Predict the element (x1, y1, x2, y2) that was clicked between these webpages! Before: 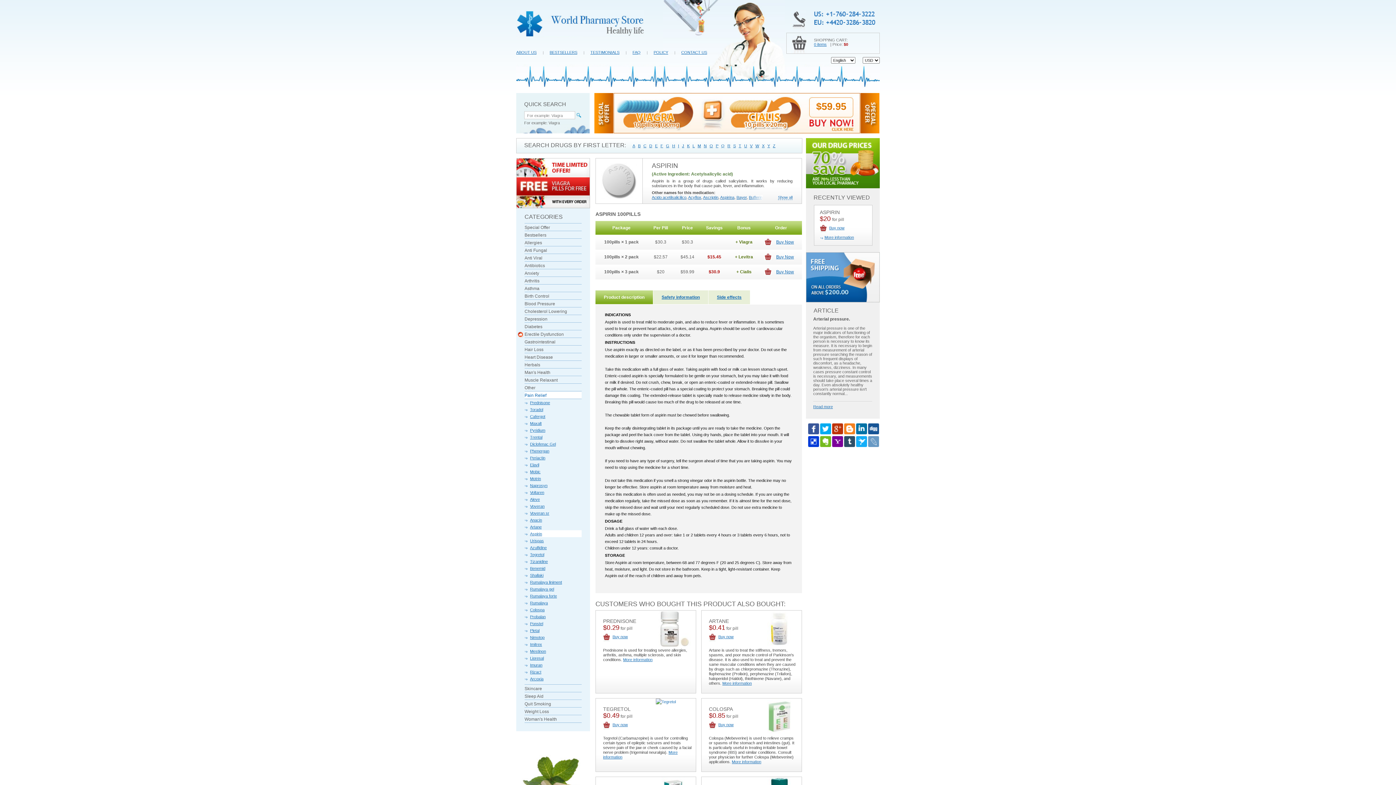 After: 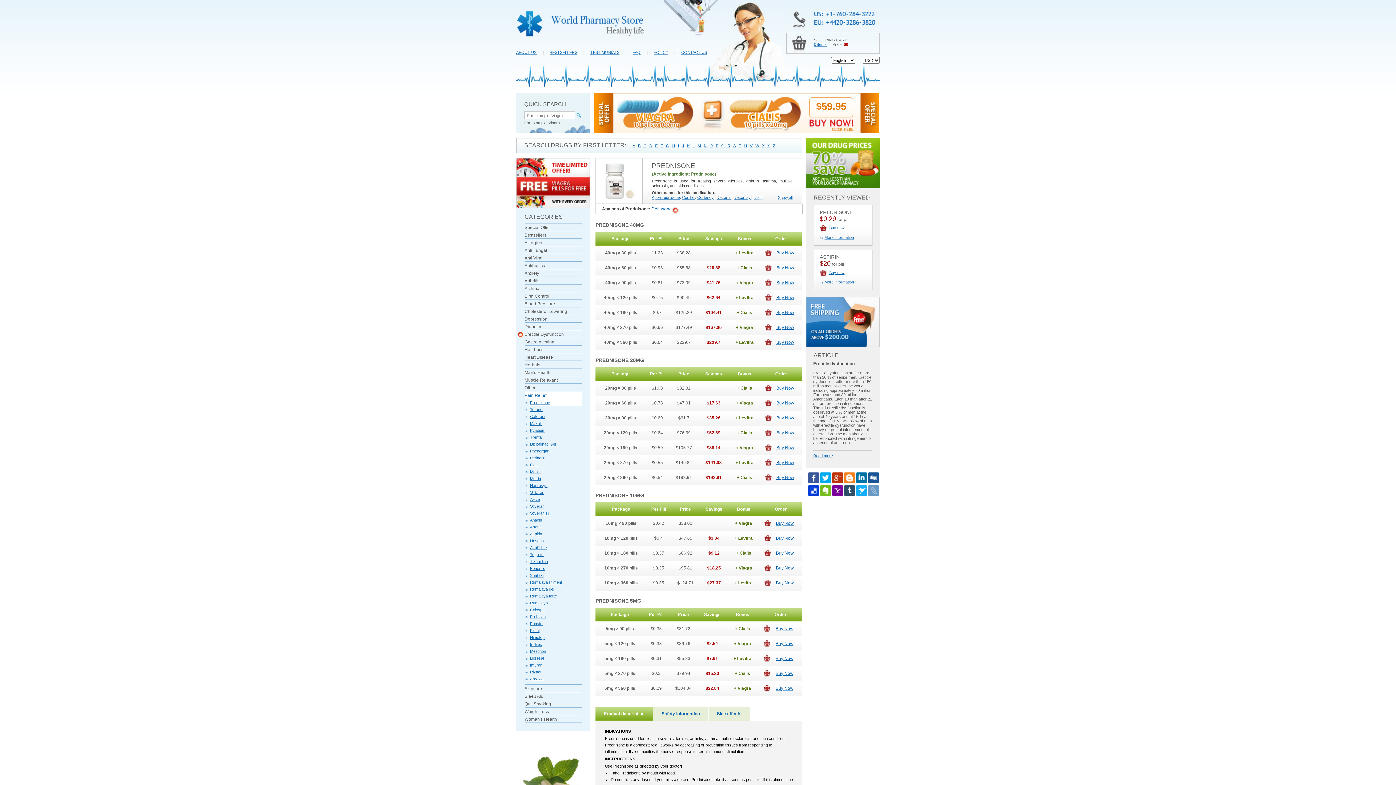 Action: label: Prednisone bbox: (530, 399, 581, 406)